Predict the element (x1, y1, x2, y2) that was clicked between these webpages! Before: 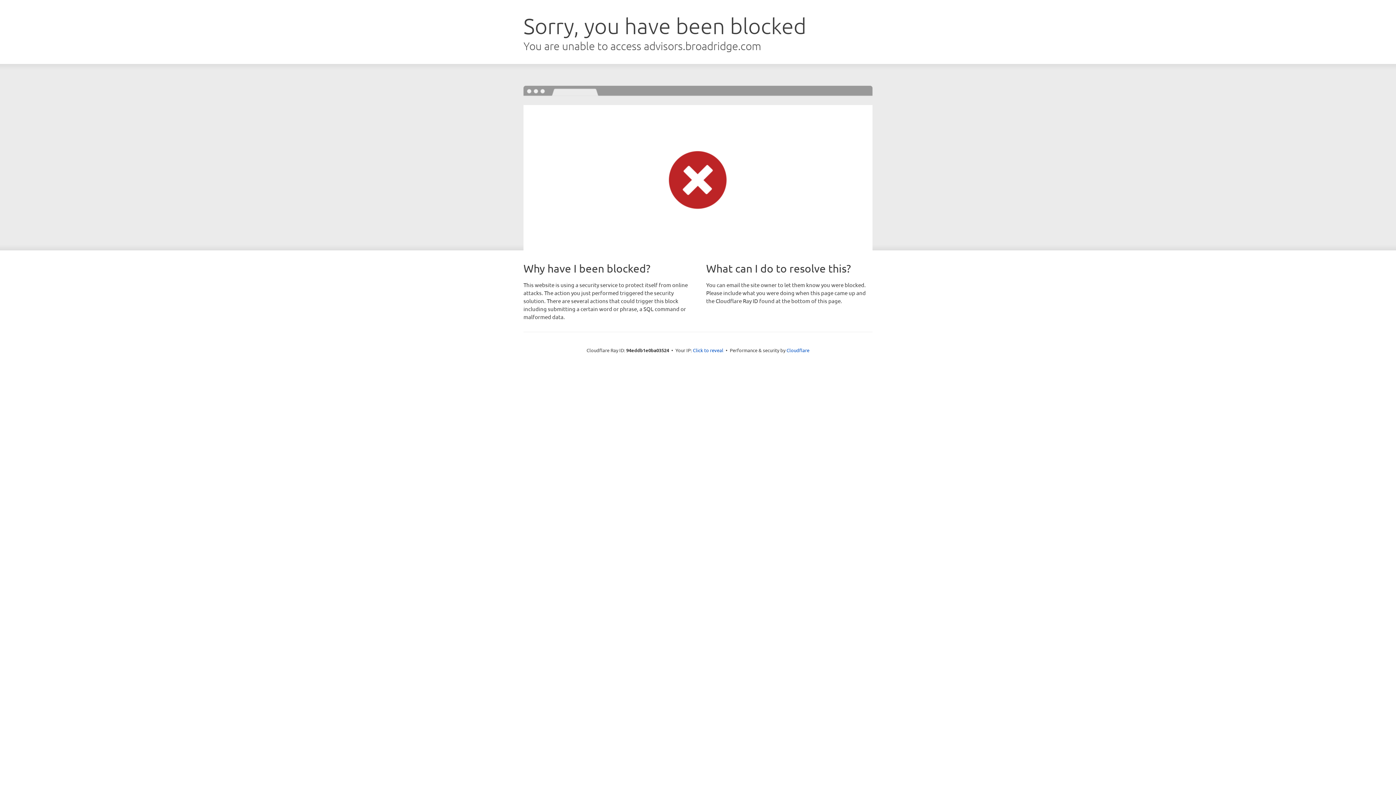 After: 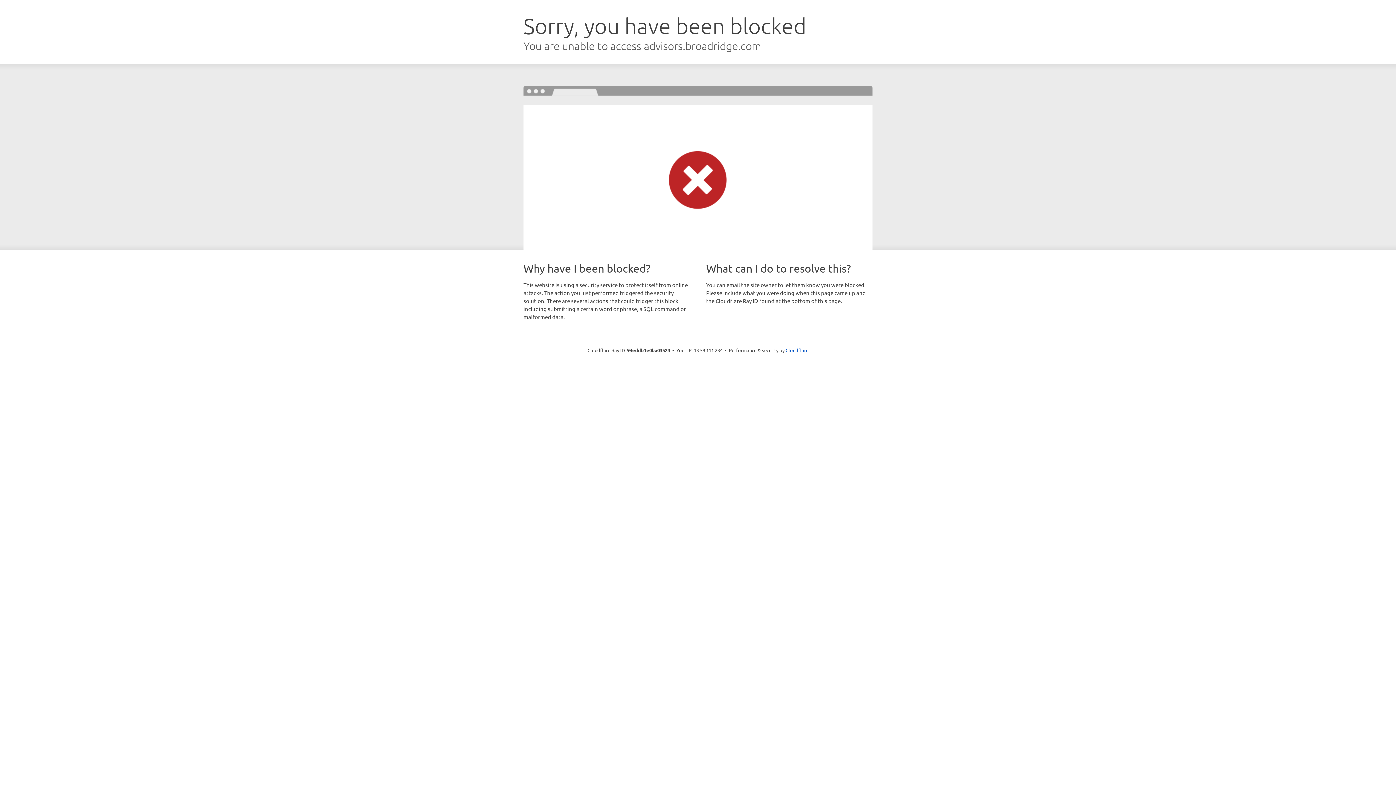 Action: label: Click to reveal bbox: (693, 346, 723, 353)